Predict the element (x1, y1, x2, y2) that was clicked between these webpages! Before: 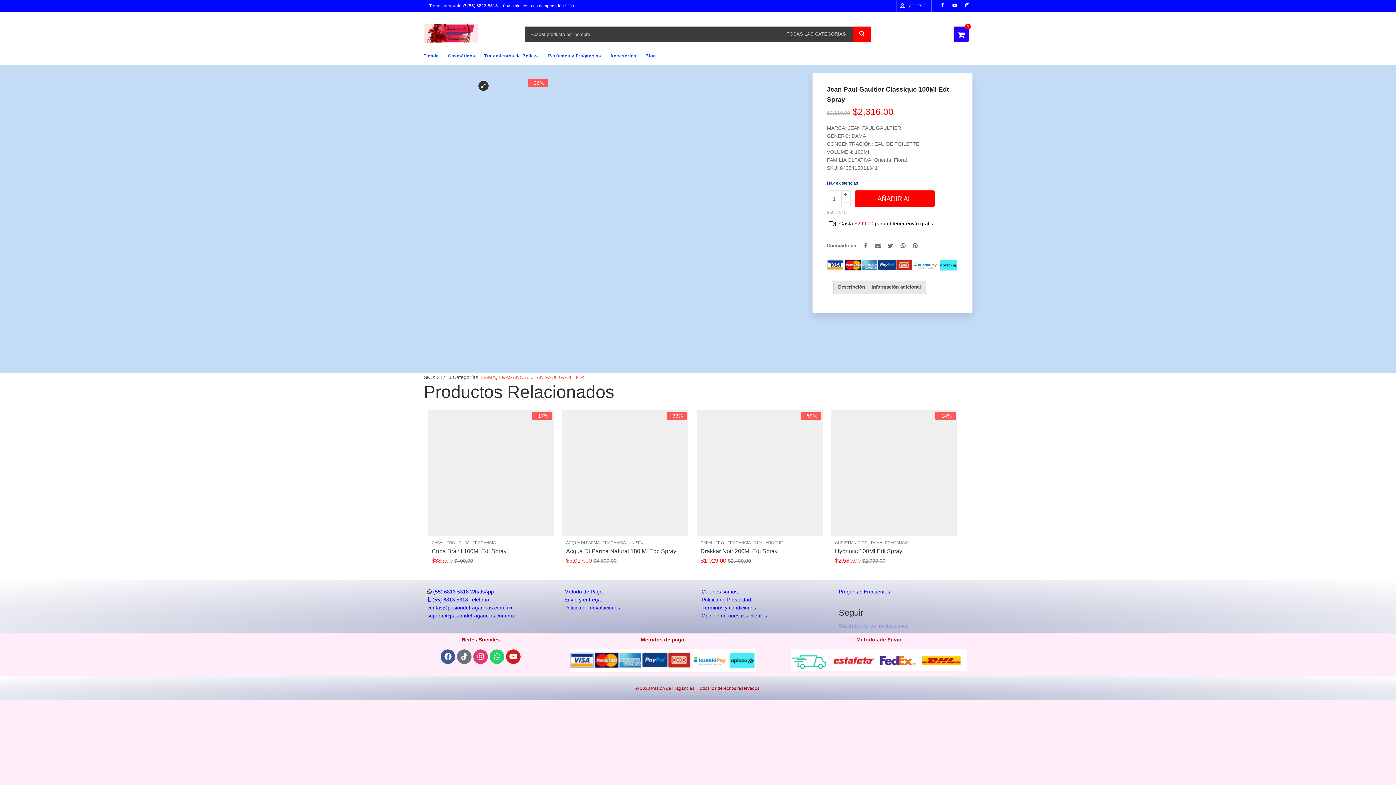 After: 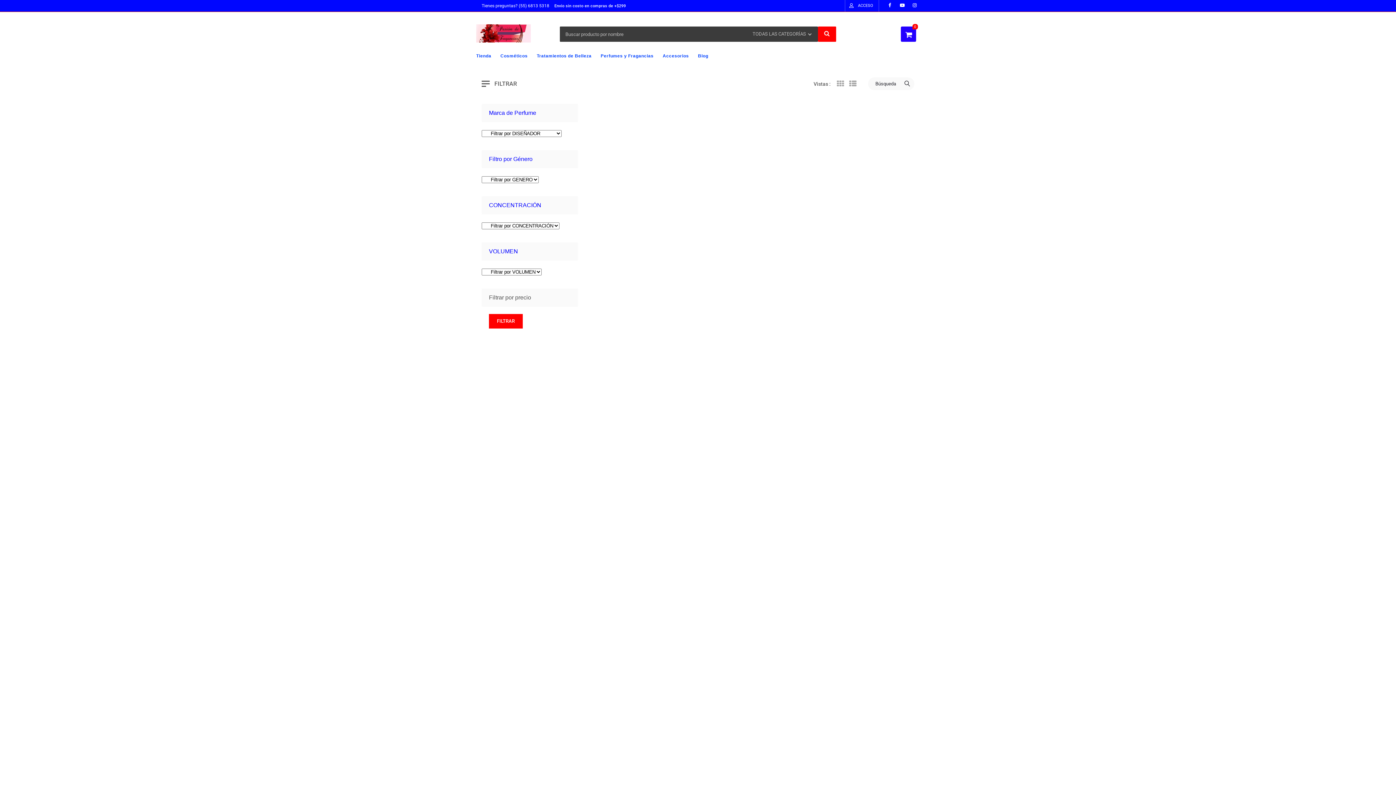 Action: bbox: (602, 540, 625, 545) label: FRAGANCIA